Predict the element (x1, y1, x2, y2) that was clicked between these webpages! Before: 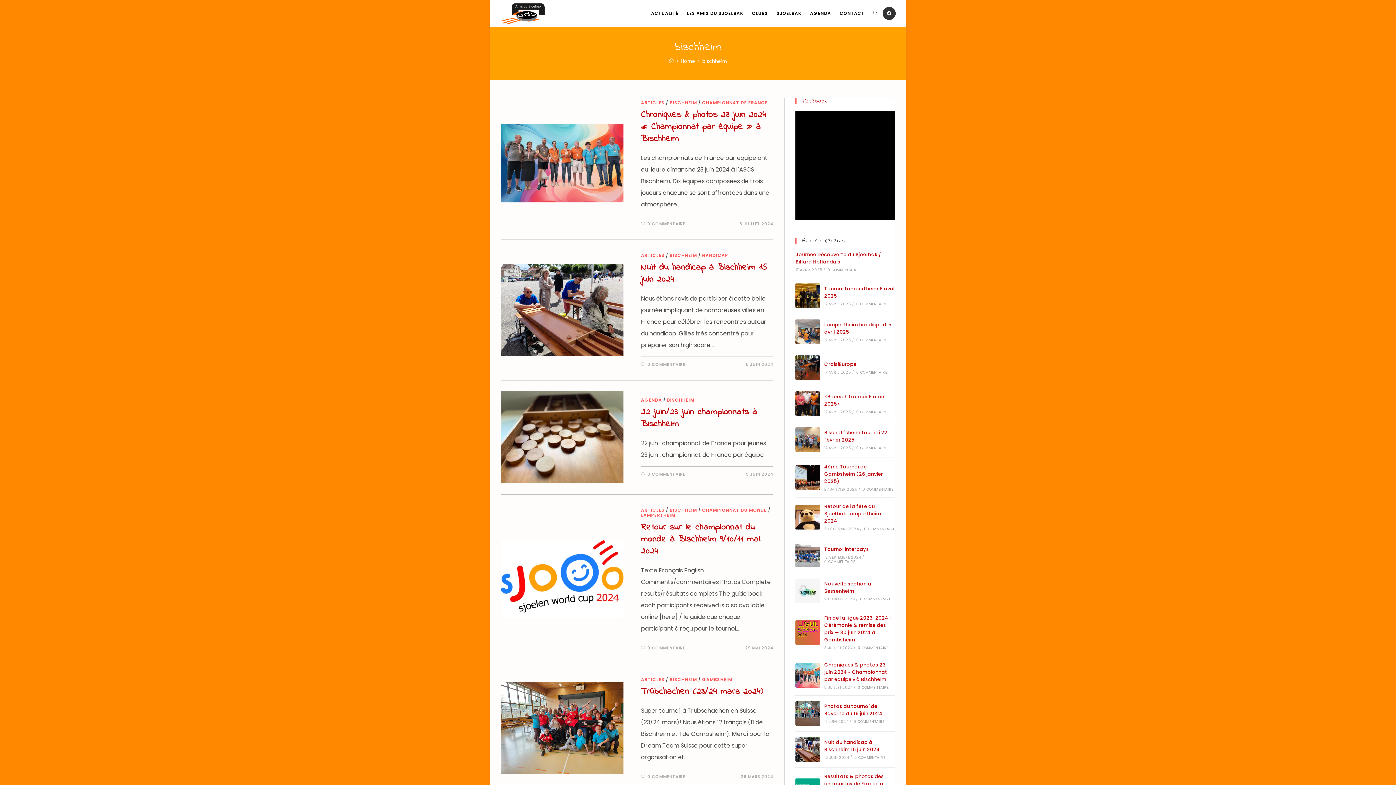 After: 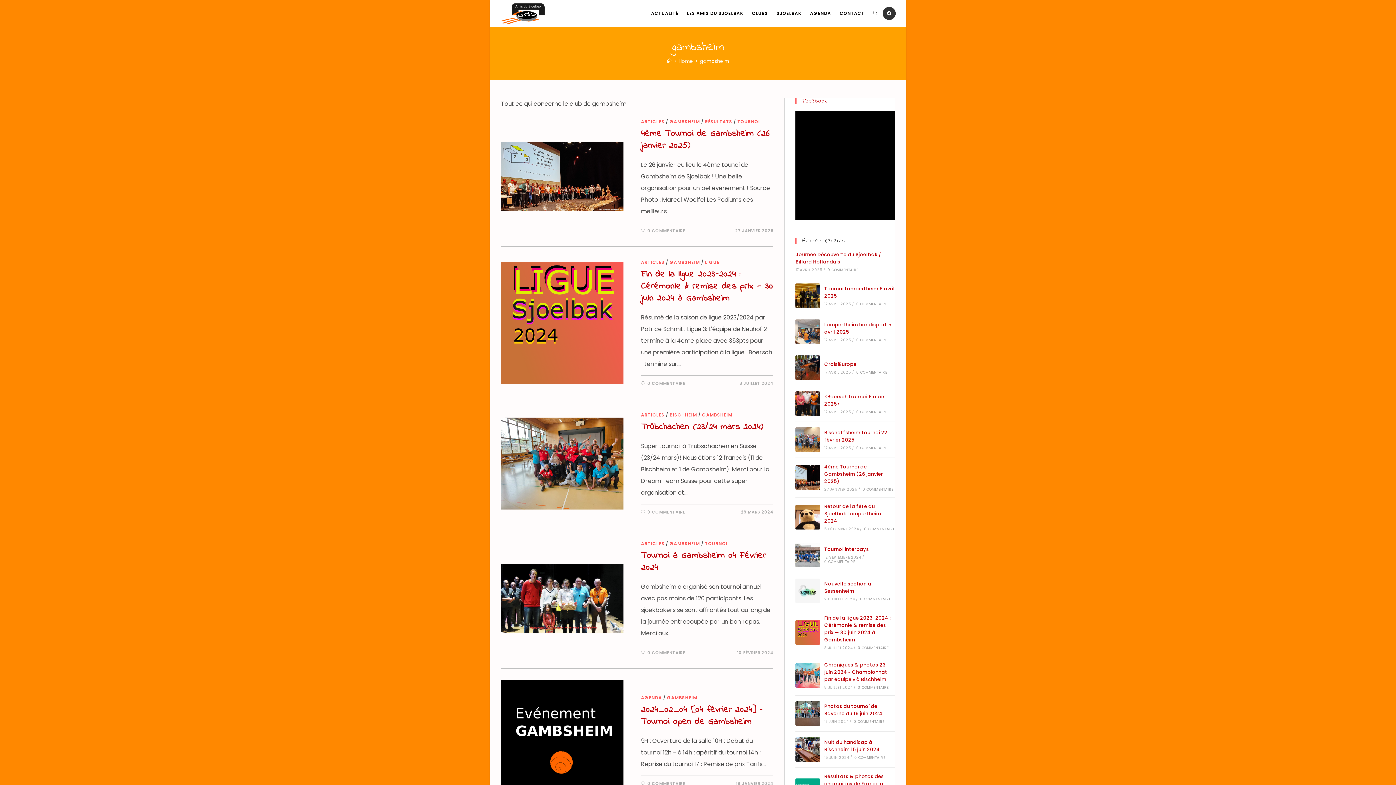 Action: label: GAMBSHEIM bbox: (702, 676, 732, 682)